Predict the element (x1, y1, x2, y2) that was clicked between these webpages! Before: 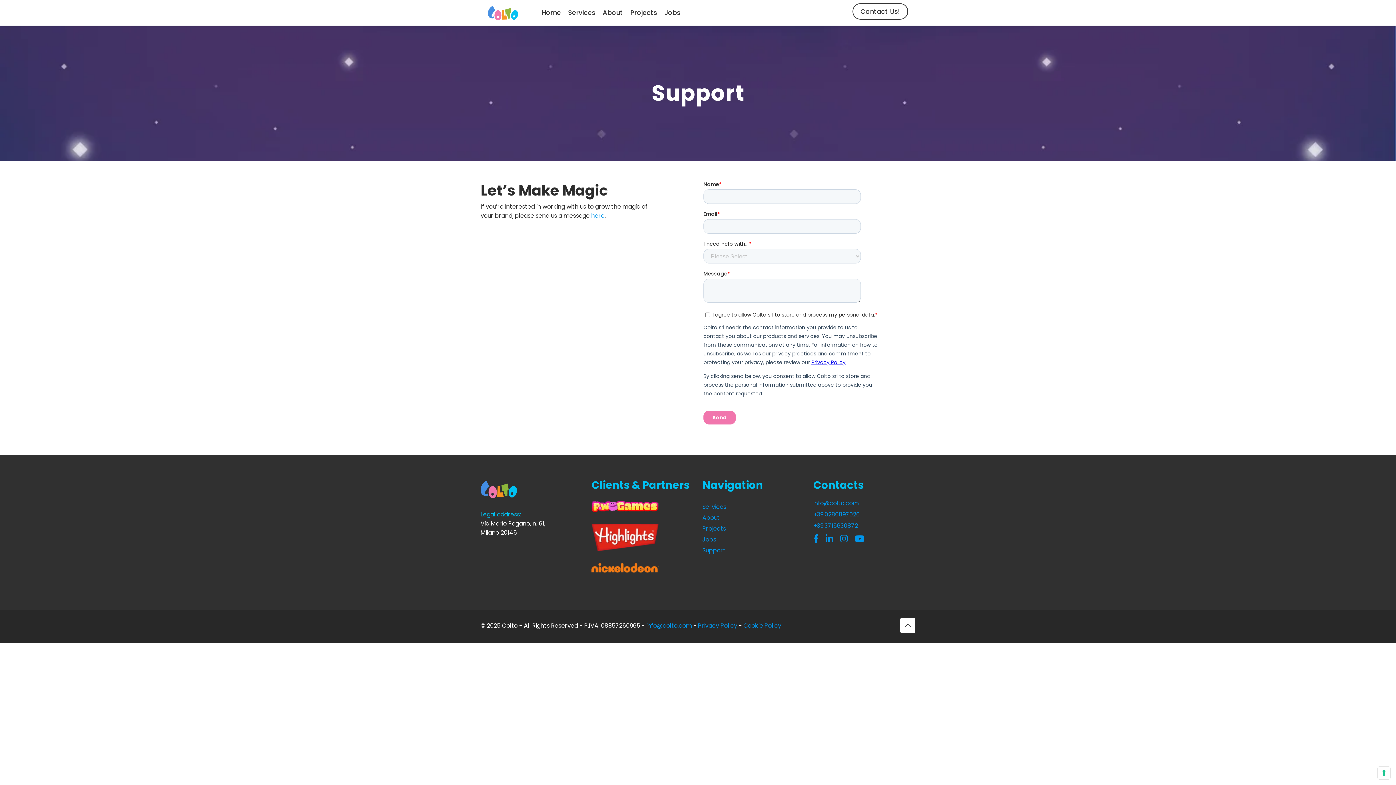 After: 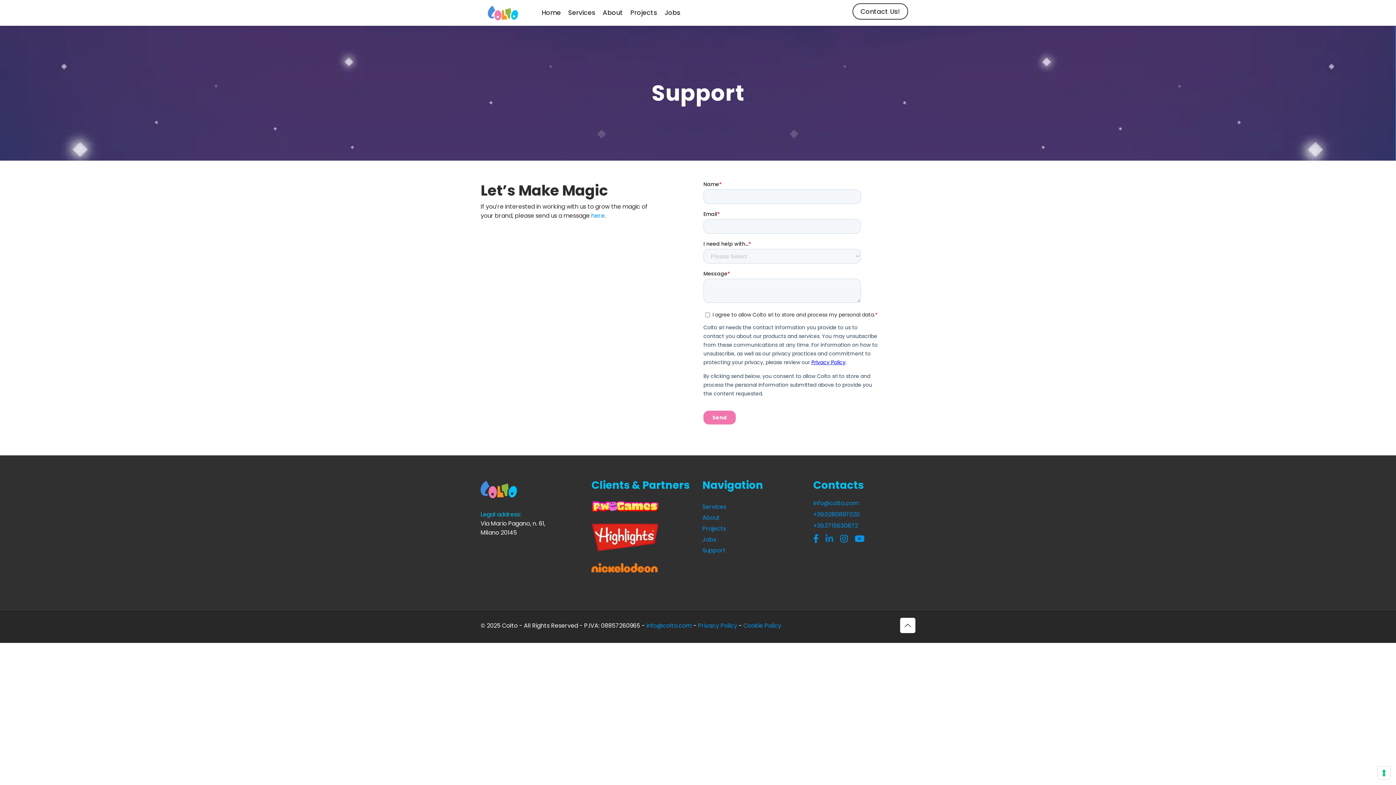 Action: bbox: (825, 518, 838, 526)